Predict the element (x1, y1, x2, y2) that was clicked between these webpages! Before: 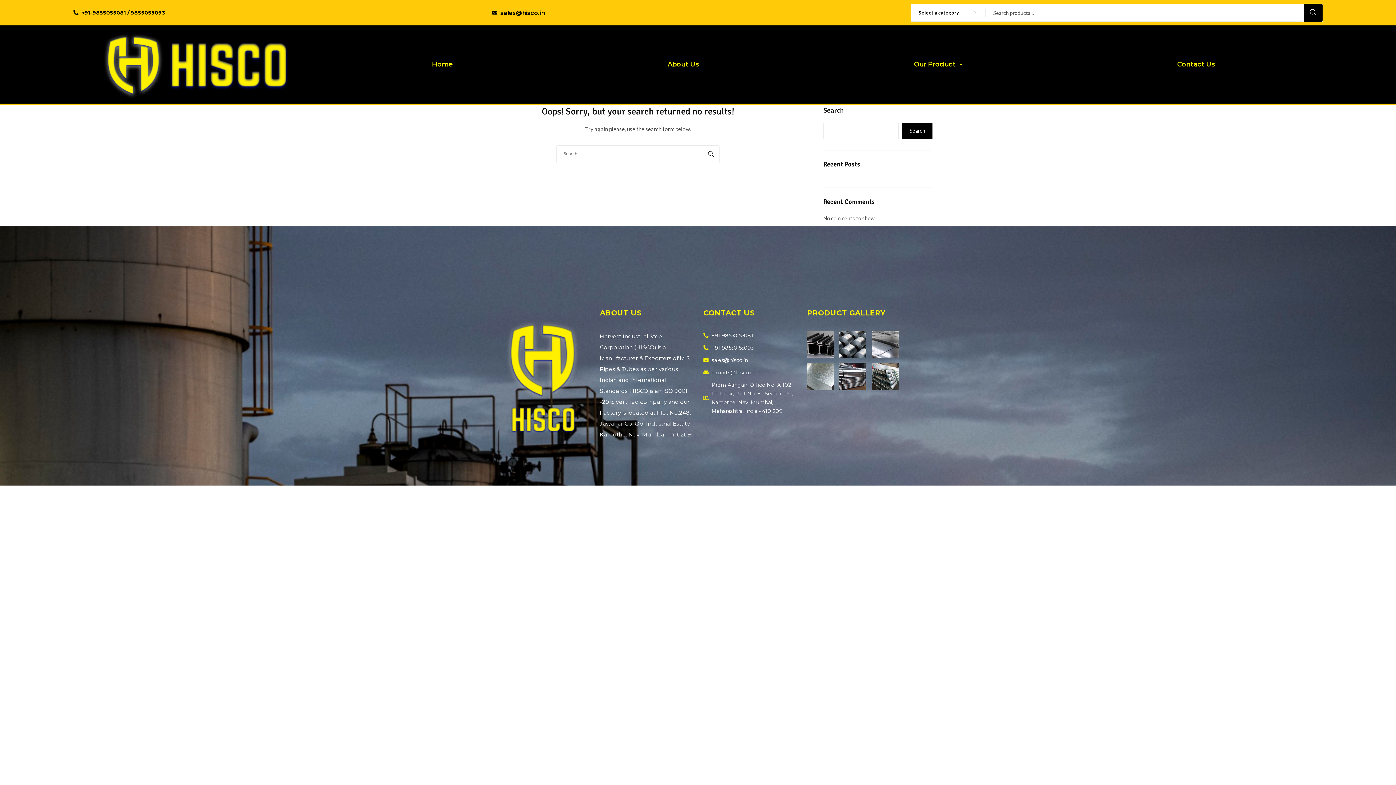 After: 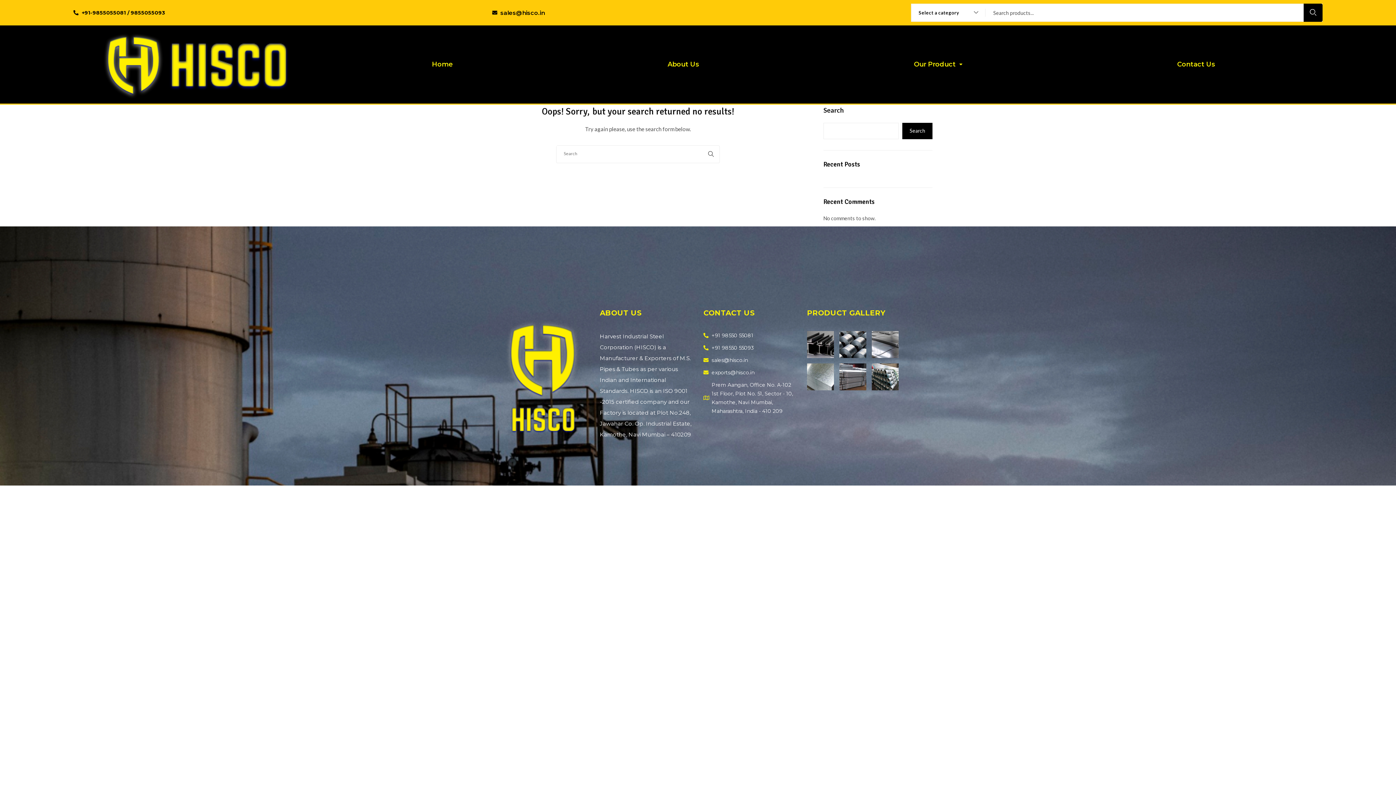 Action: label: +91-9855055081 / 9855055093 bbox: (73, 8, 165, 17)